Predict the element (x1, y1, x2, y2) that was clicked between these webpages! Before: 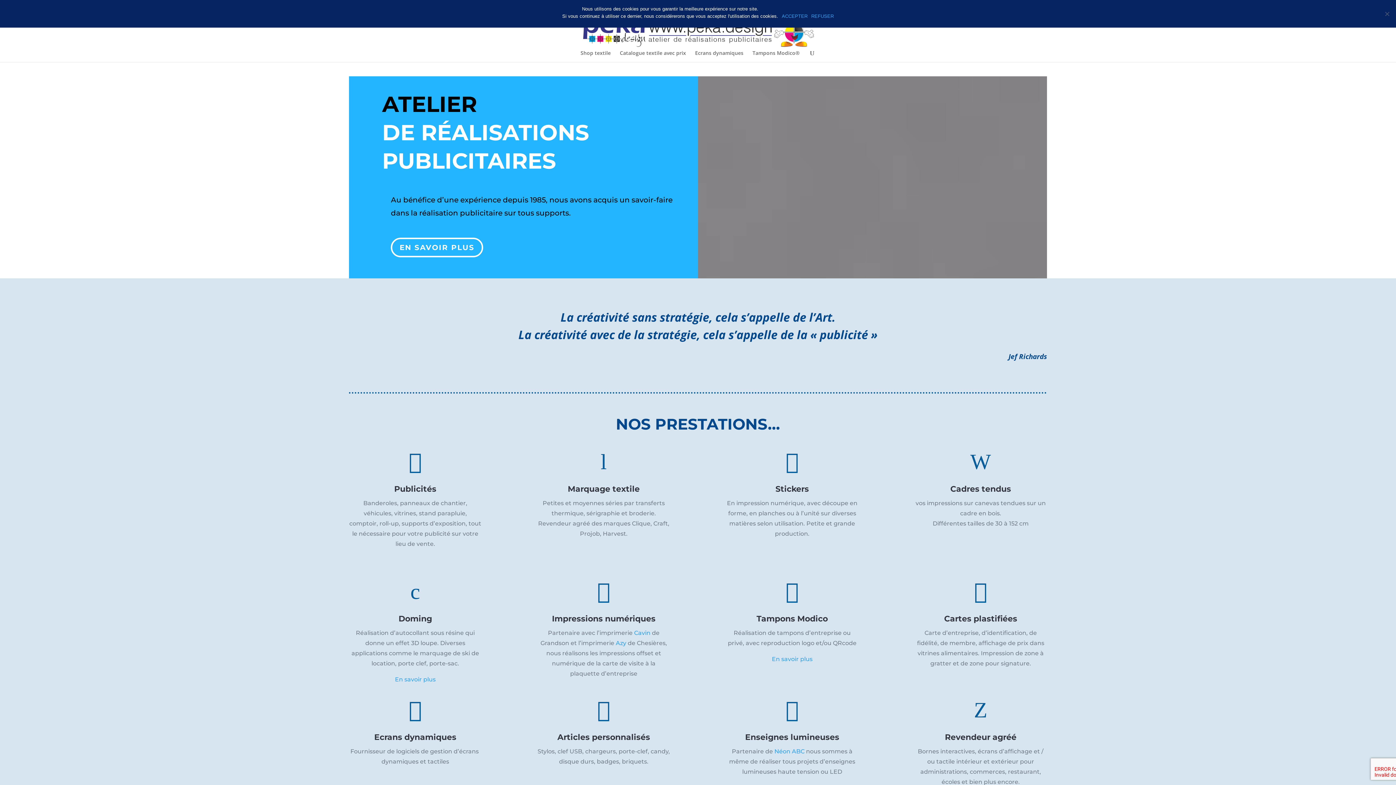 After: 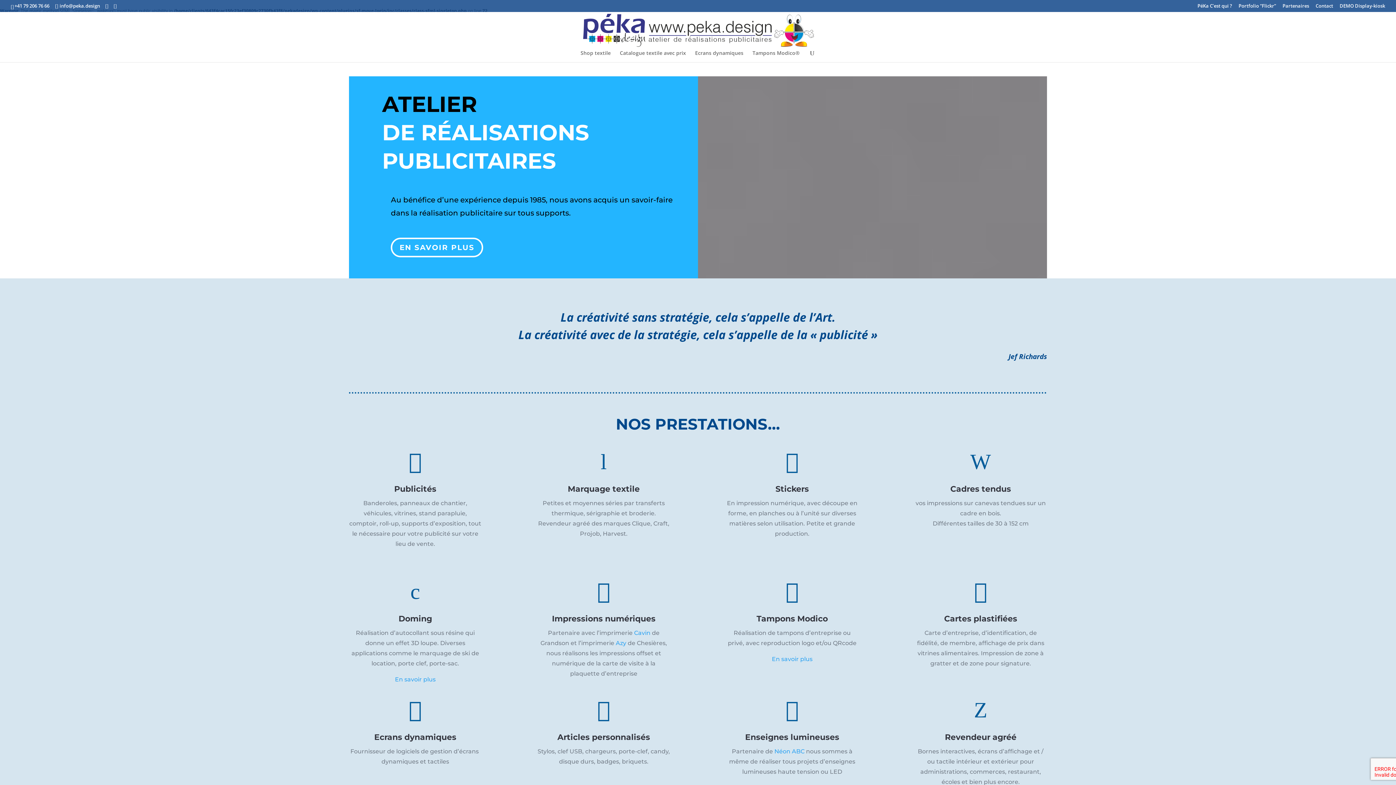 Action: label: ACCEPTER bbox: (782, 12, 807, 20)